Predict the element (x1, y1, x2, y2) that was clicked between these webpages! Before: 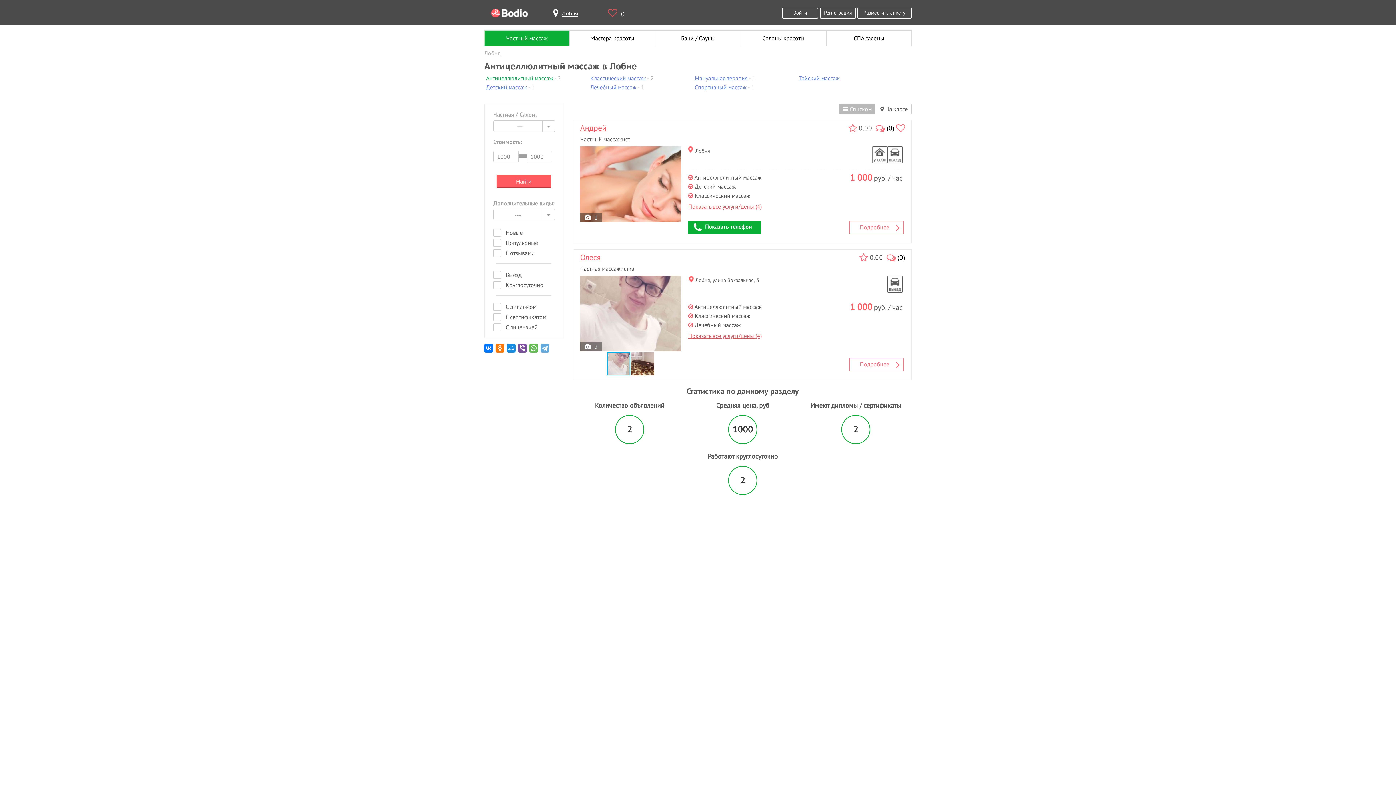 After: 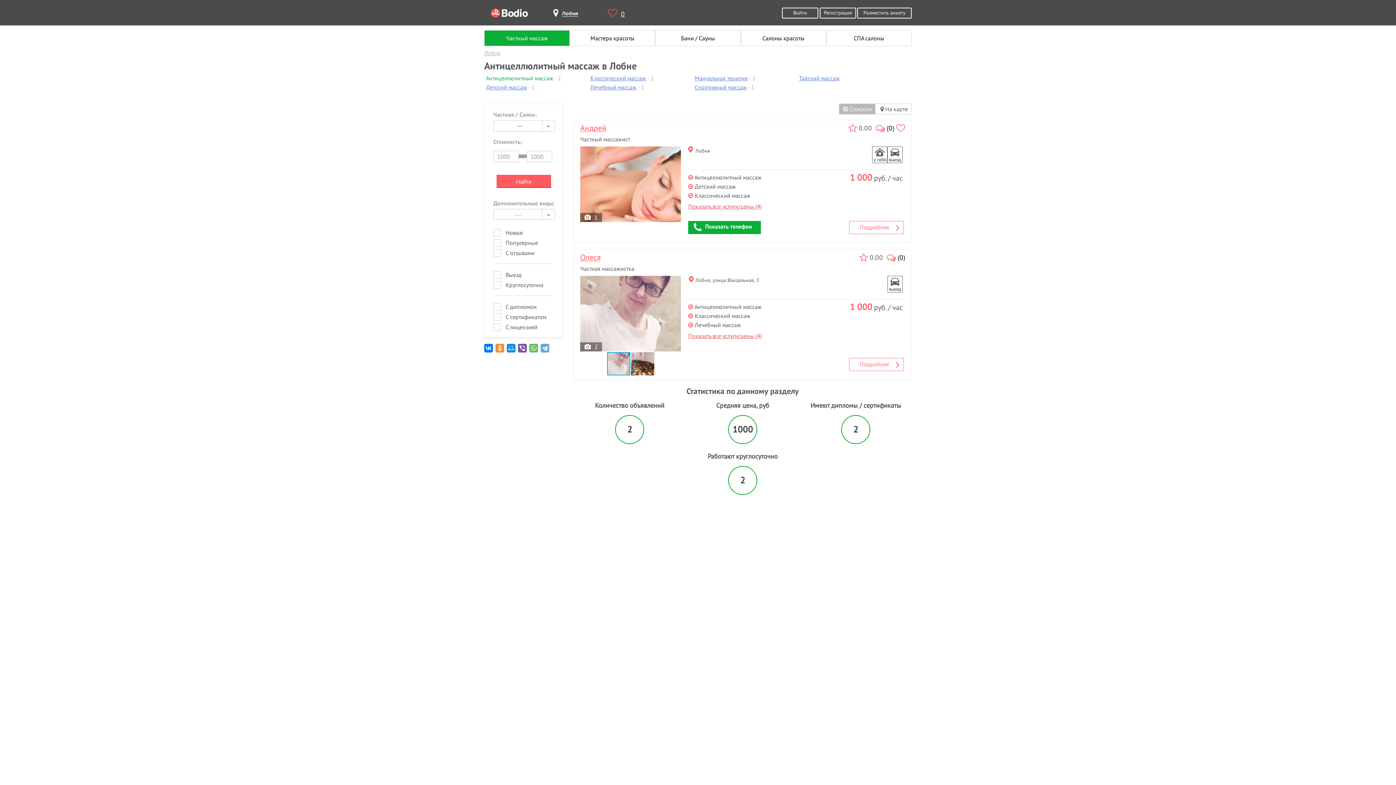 Action: bbox: (495, 344, 505, 358)